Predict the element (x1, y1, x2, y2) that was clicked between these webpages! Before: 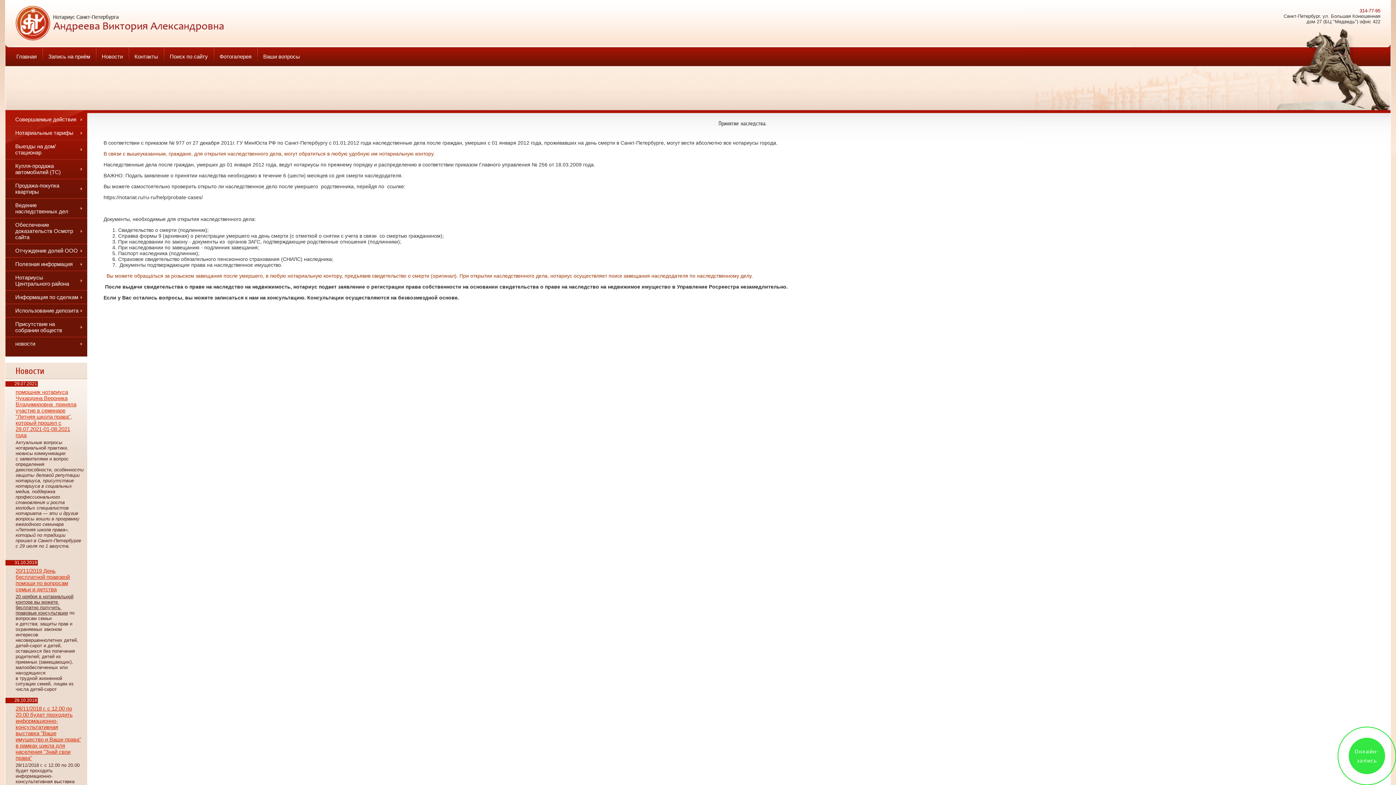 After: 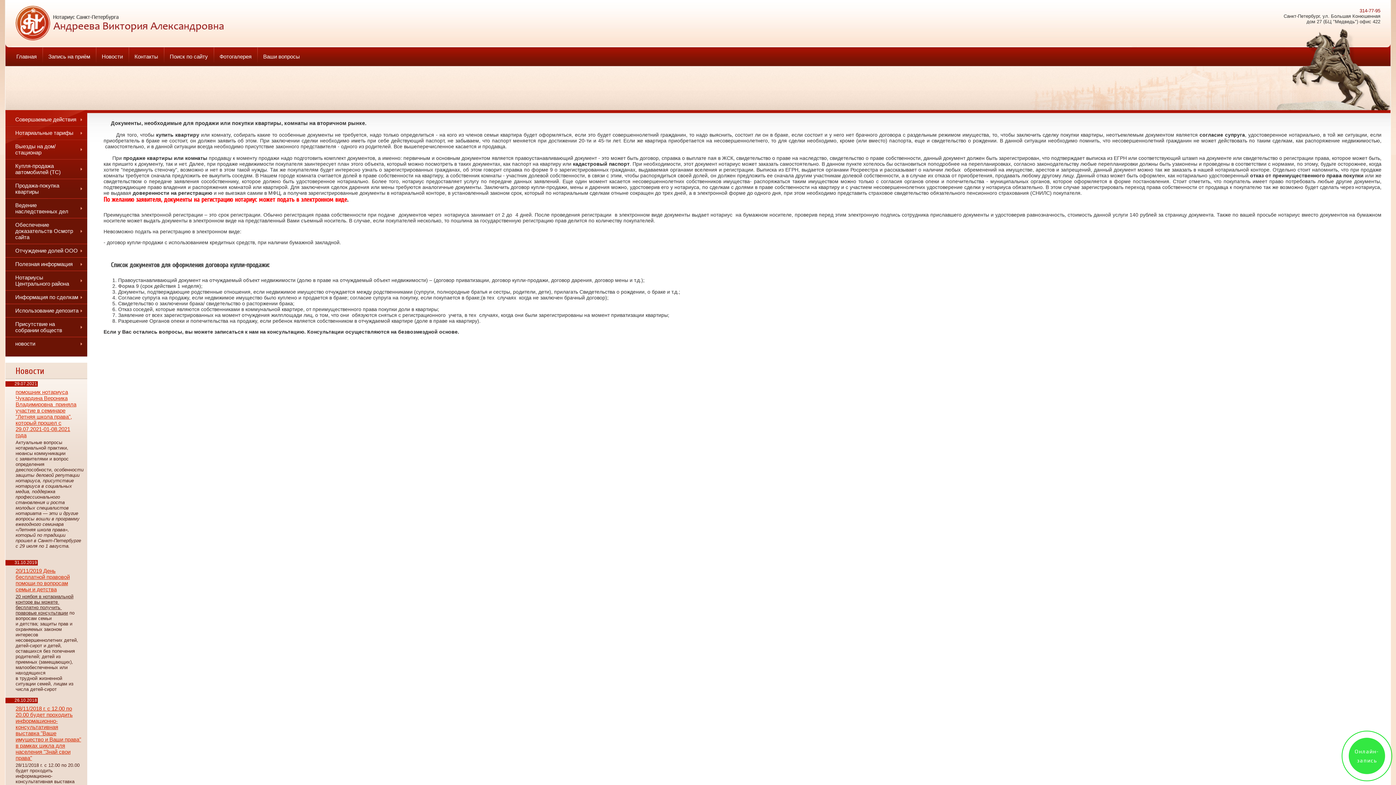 Action: bbox: (5, 179, 87, 198) label: Продажа-покупка квартиры